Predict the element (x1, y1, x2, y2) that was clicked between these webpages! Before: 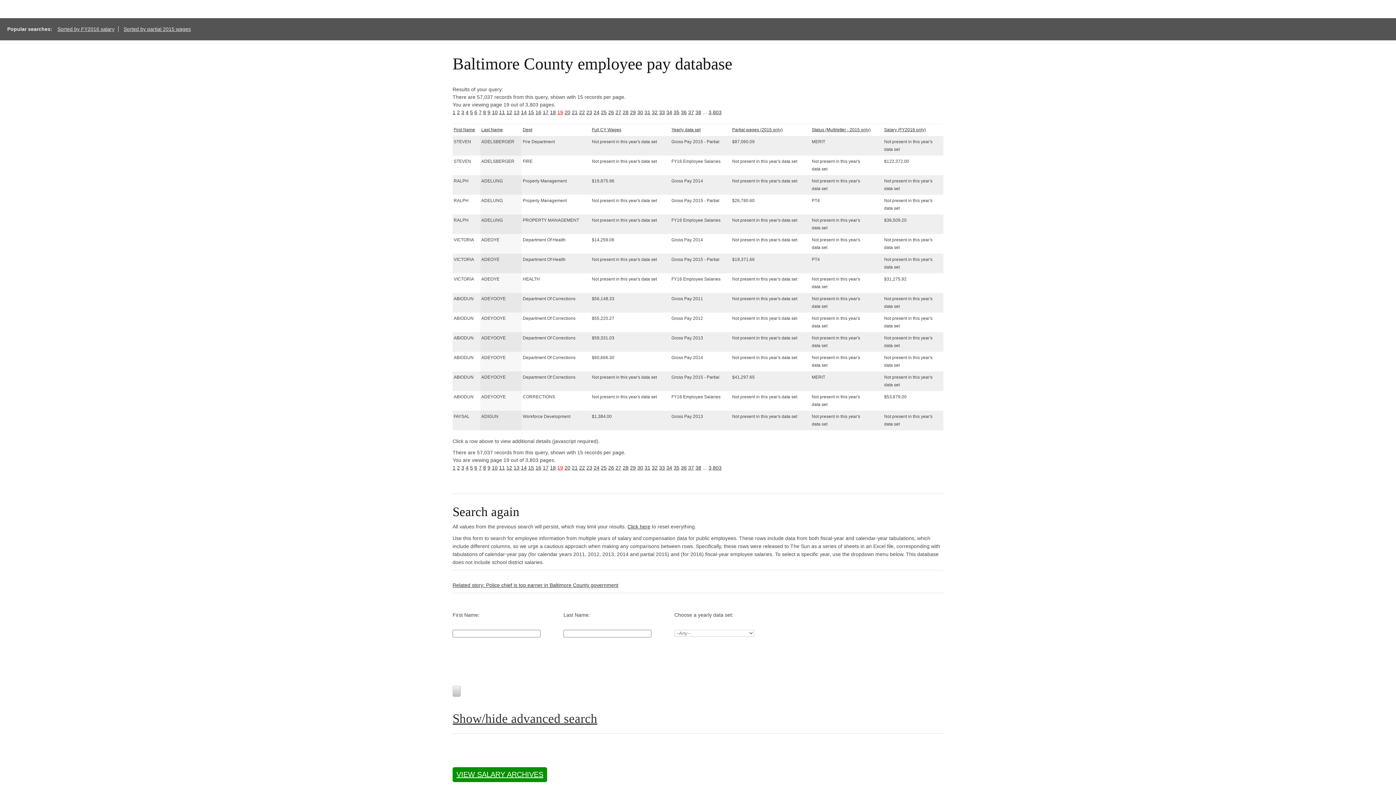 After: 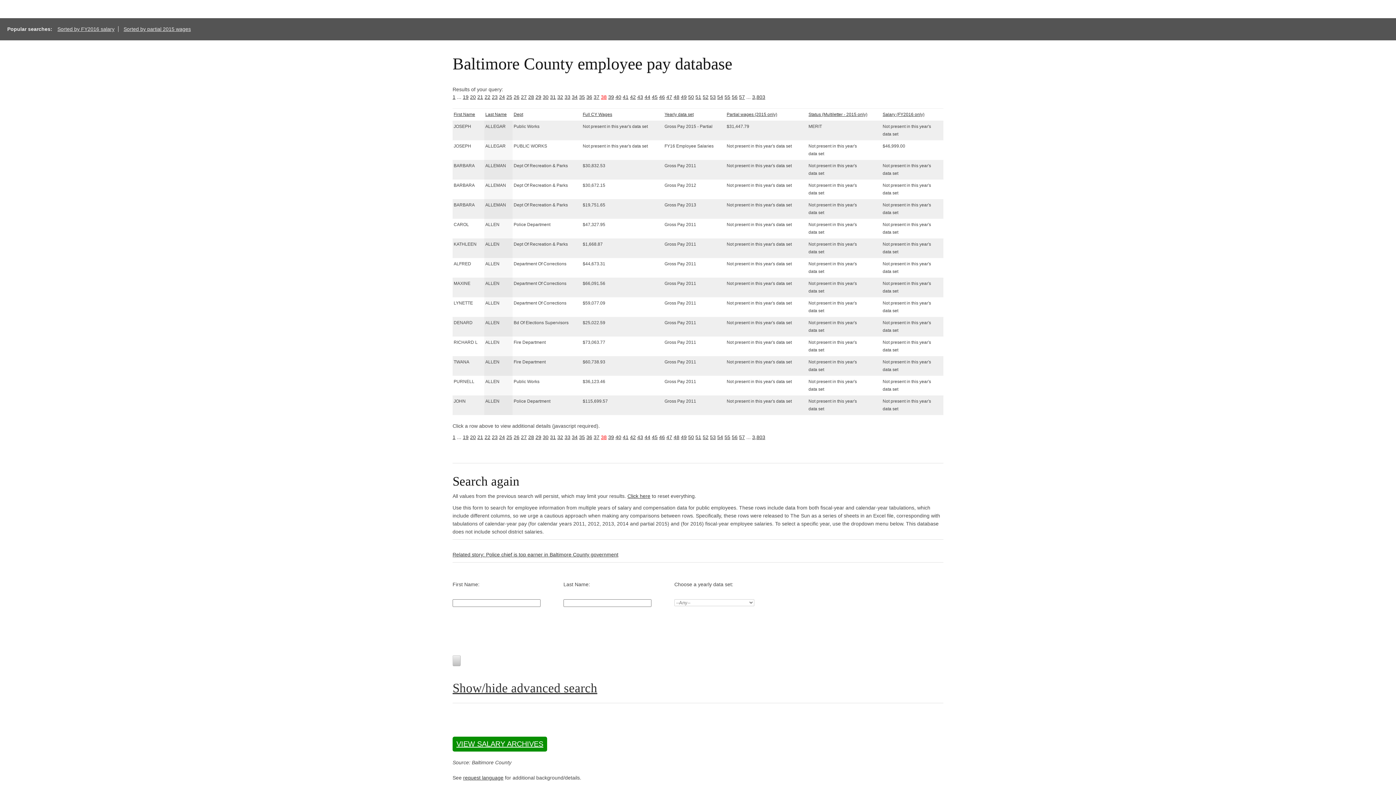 Action: bbox: (695, 465, 701, 470) label: 38